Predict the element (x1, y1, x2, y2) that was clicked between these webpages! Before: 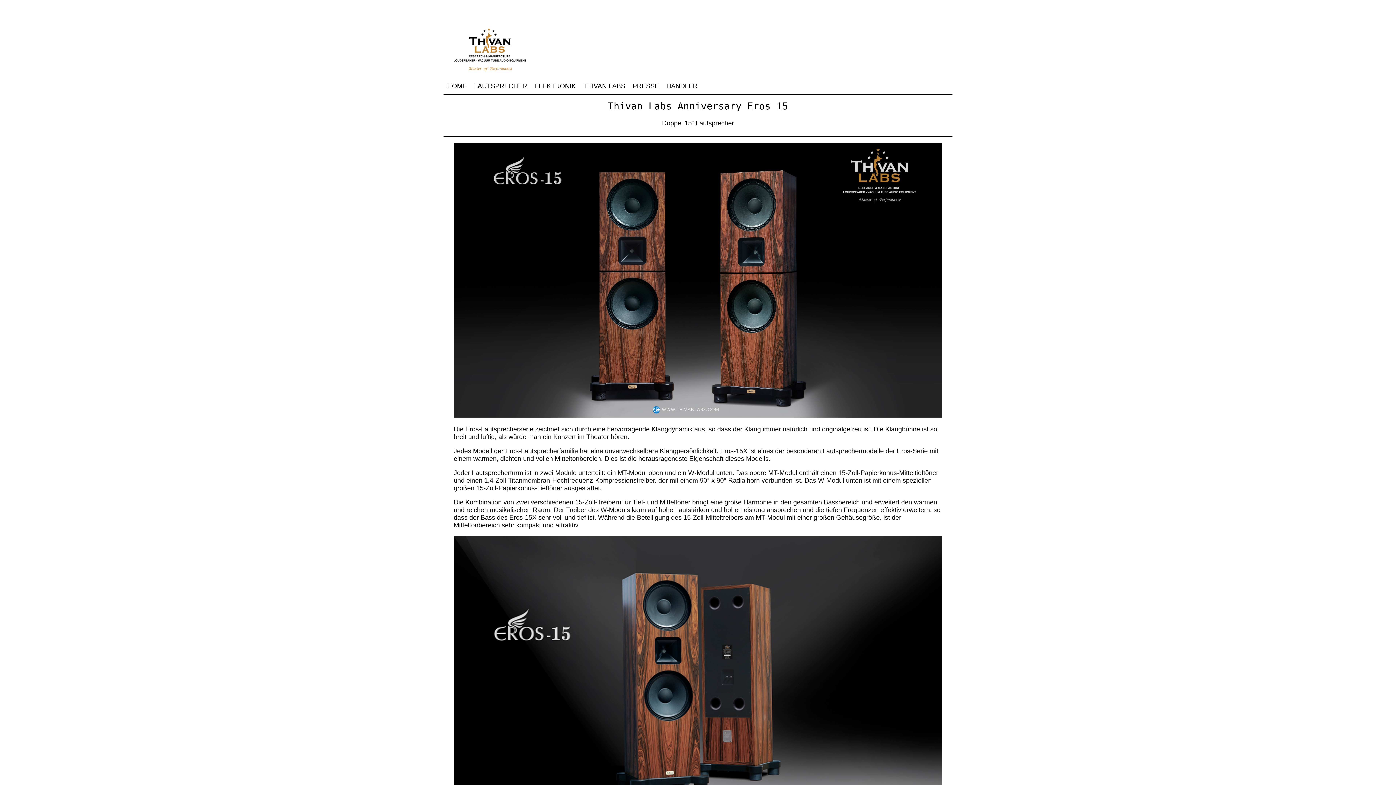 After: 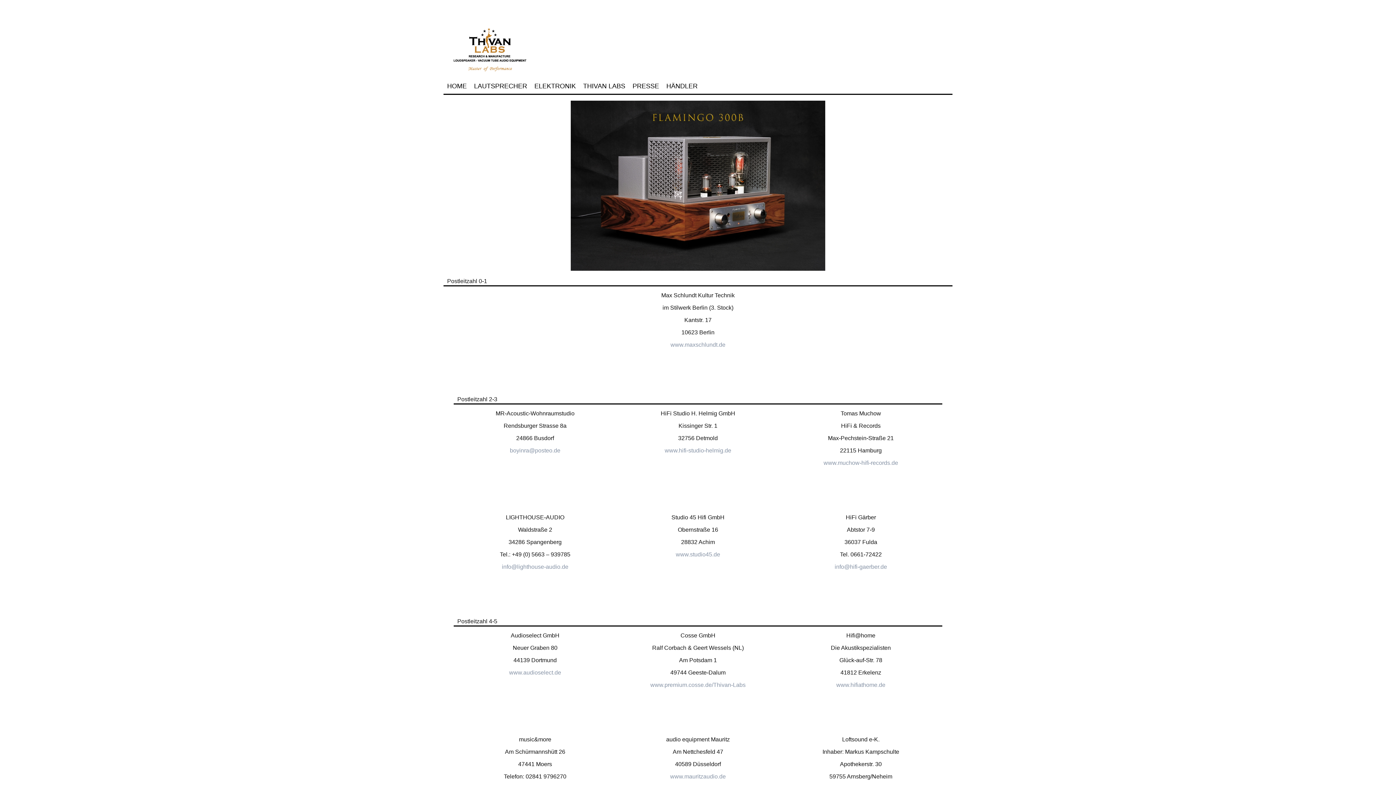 Action: bbox: (662, 78, 701, 93) label: HÄNDLER